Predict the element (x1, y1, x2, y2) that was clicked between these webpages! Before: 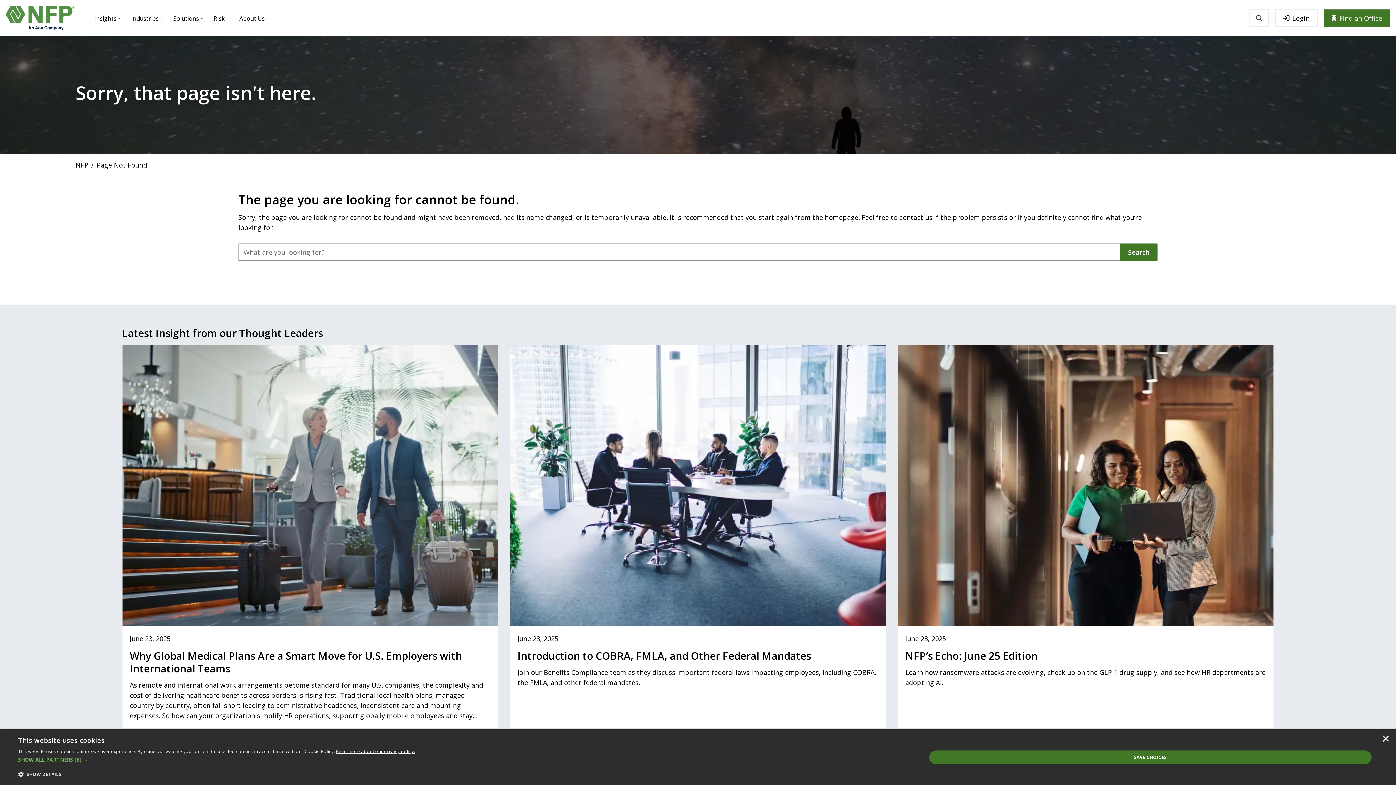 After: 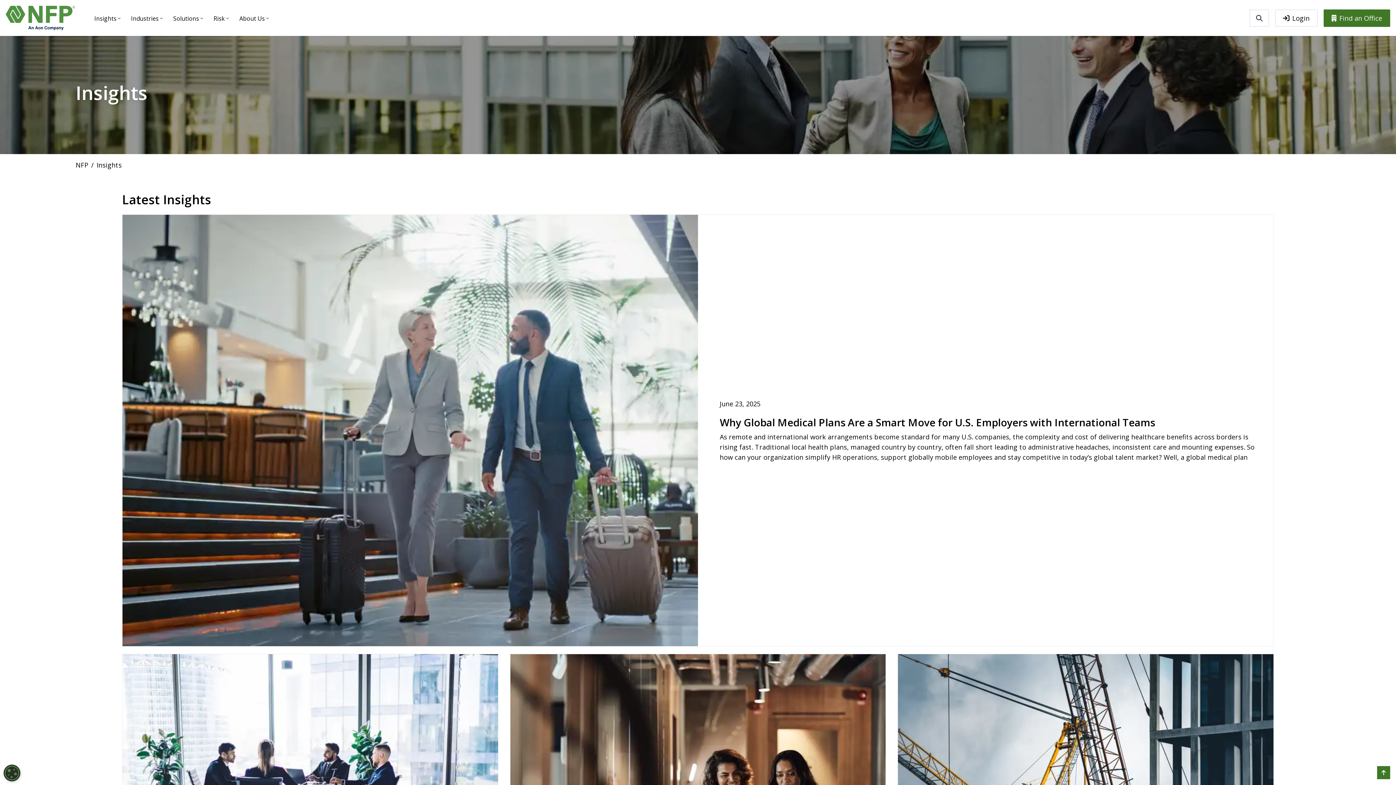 Action: bbox: (657, 739, 738, 757) label: View Latest Insights